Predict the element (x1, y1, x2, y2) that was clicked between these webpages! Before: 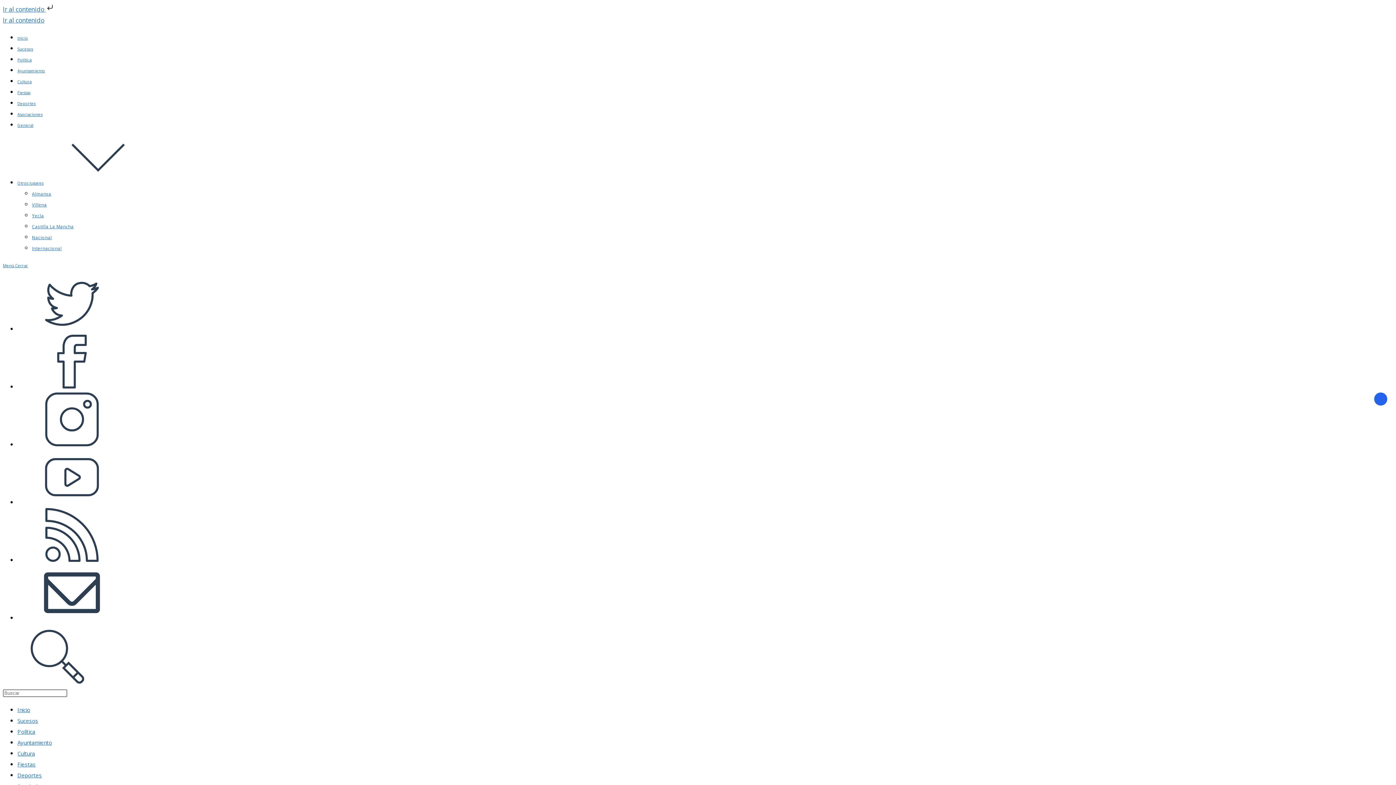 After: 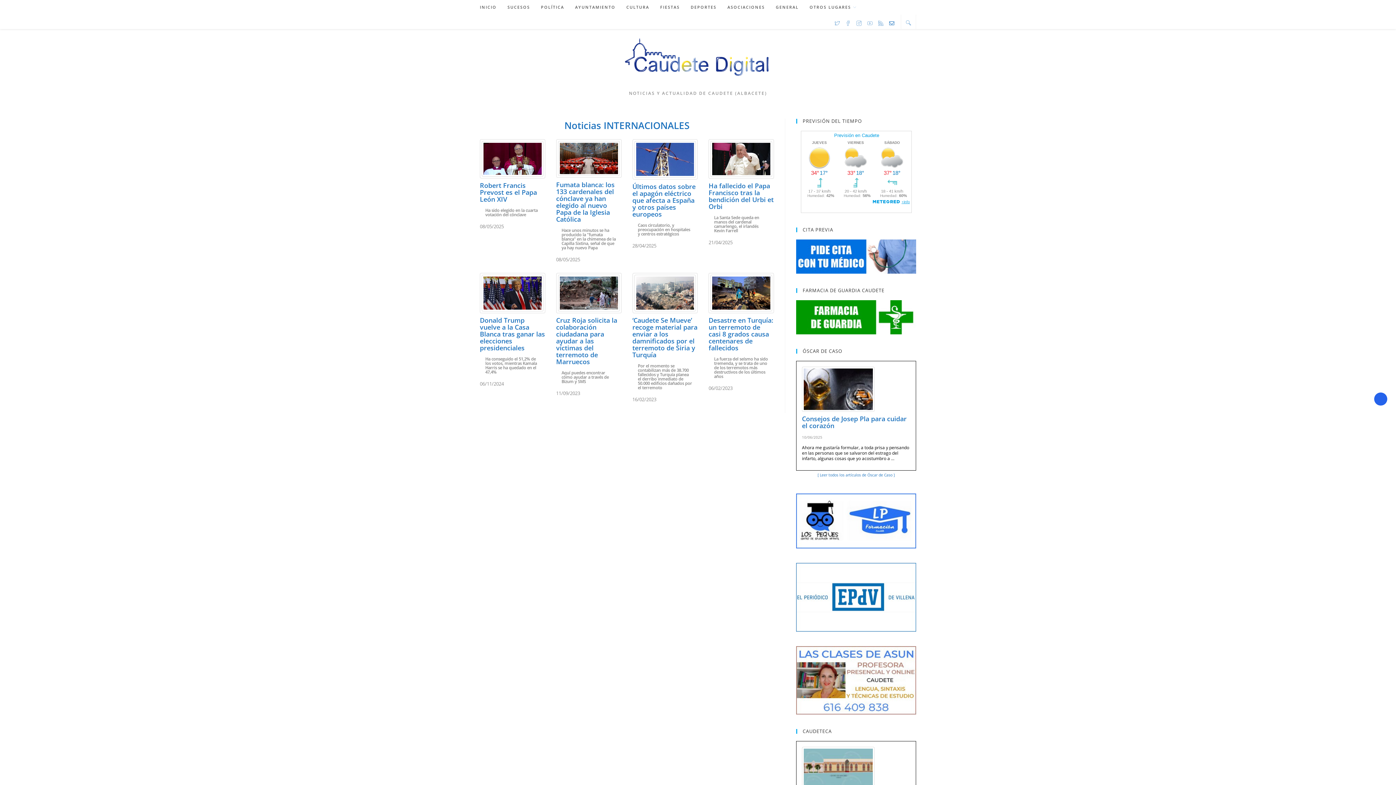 Action: label: Internacional bbox: (32, 245, 61, 251)